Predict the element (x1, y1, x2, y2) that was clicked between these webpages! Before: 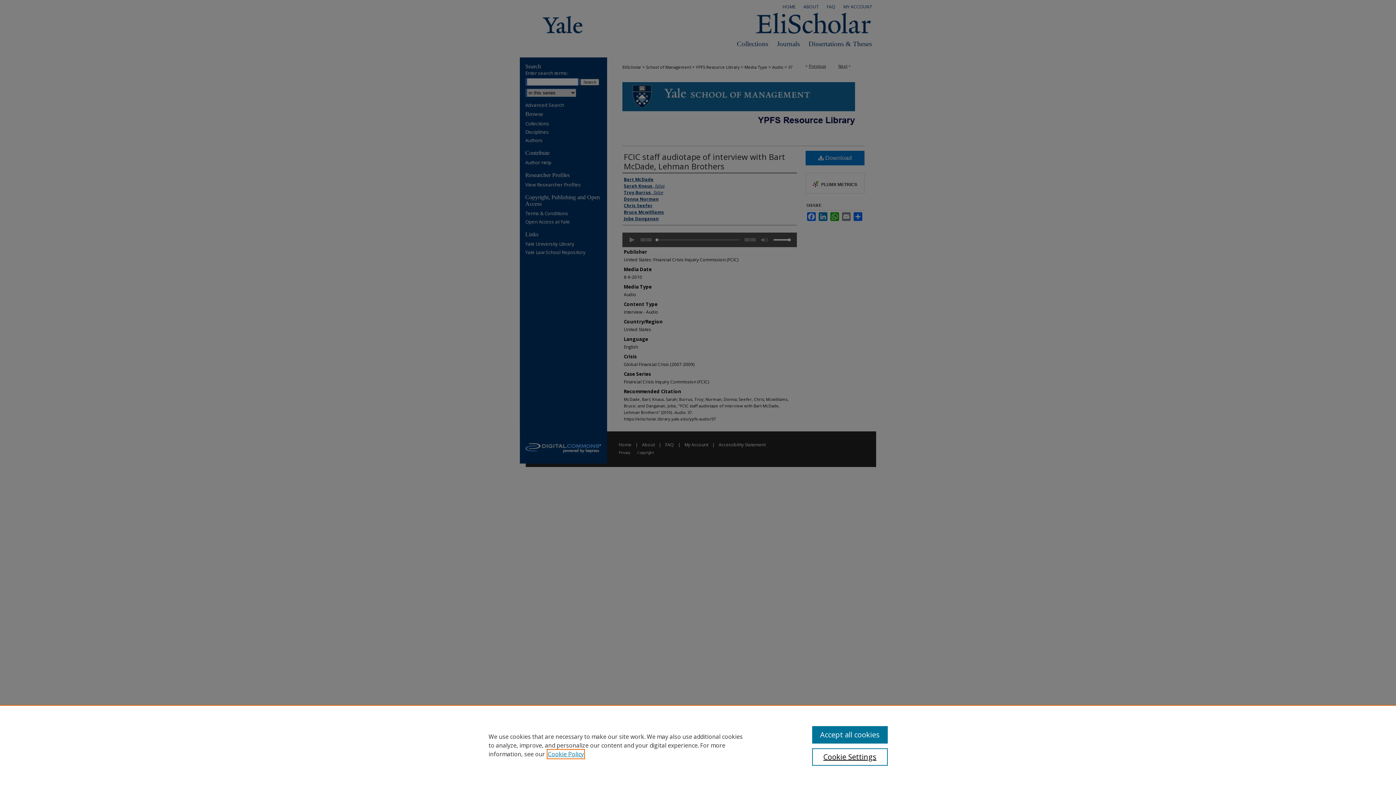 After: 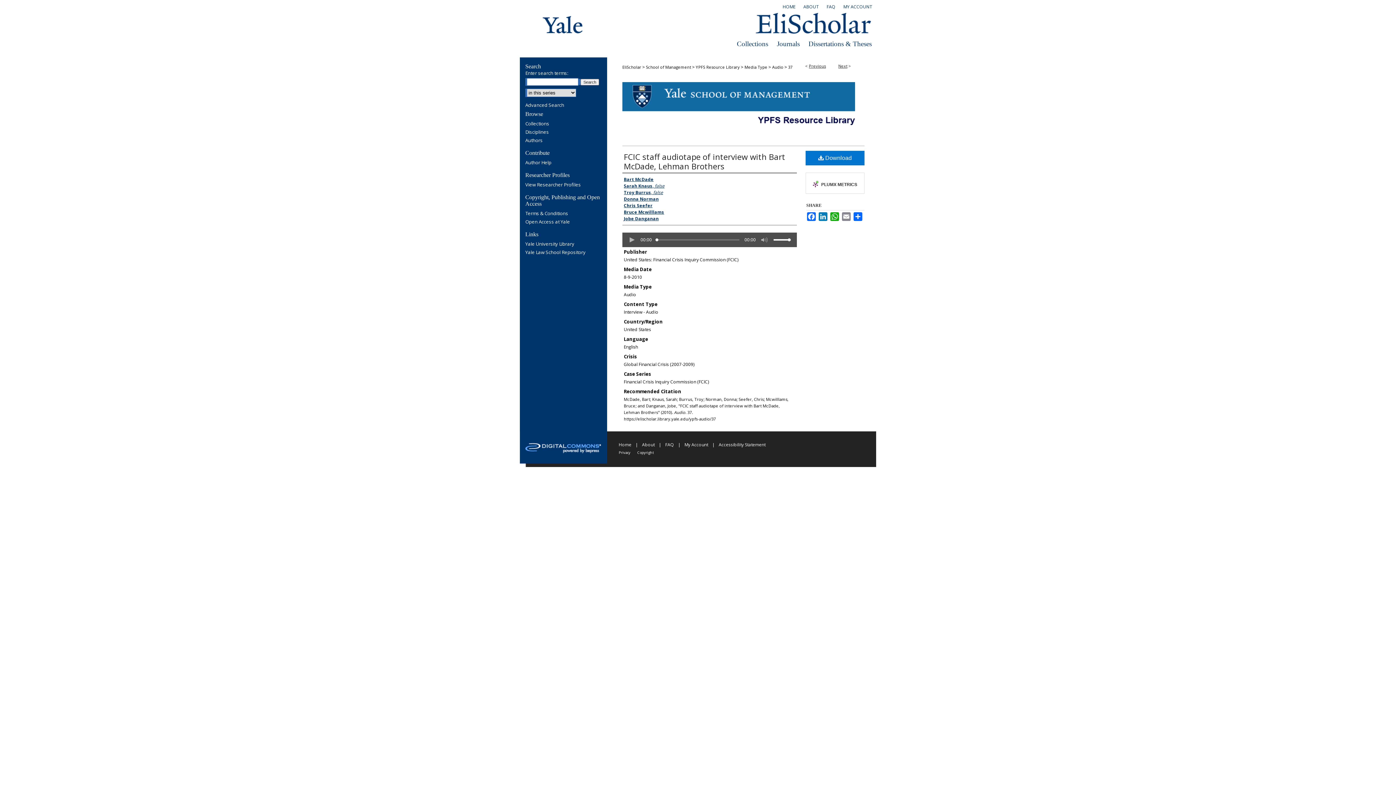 Action: label: Accept all cookies bbox: (812, 726, 887, 744)